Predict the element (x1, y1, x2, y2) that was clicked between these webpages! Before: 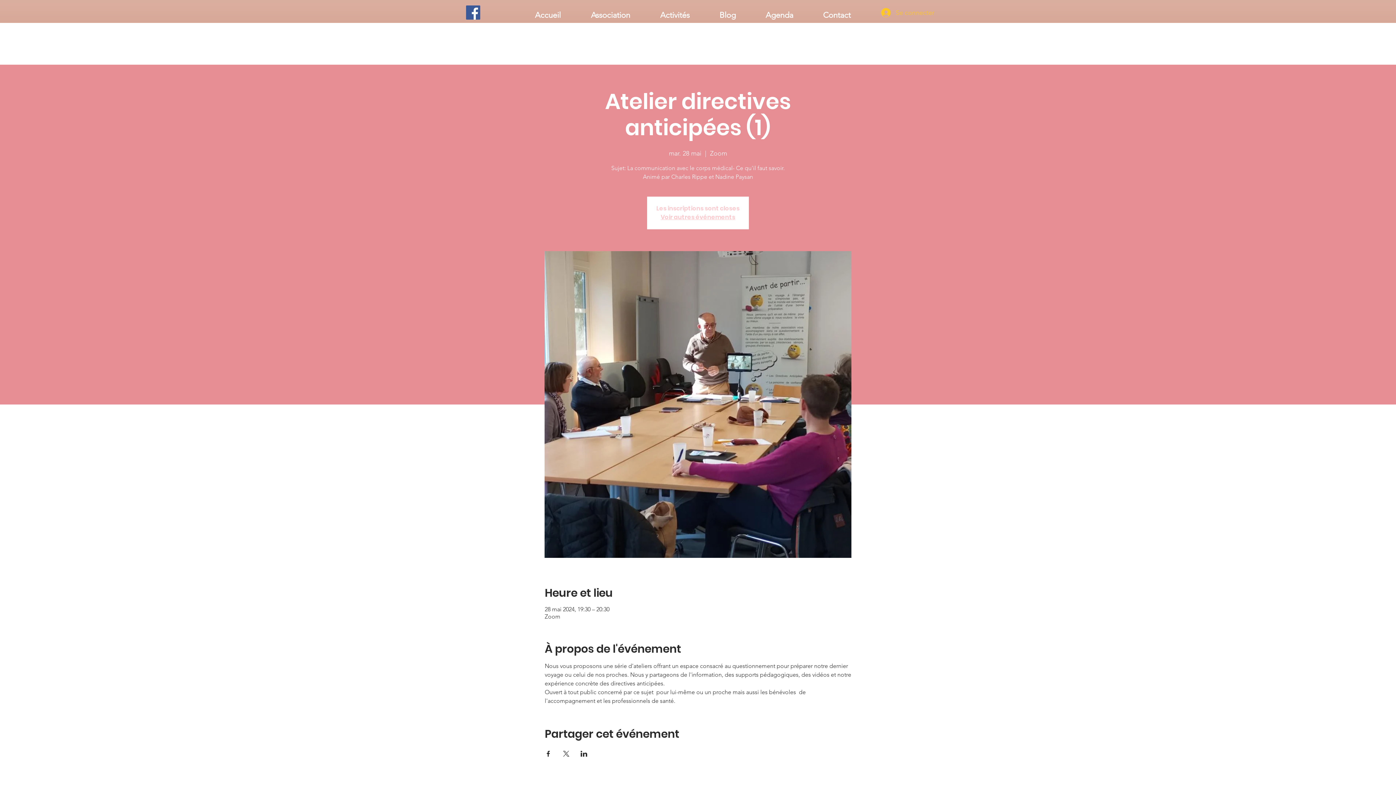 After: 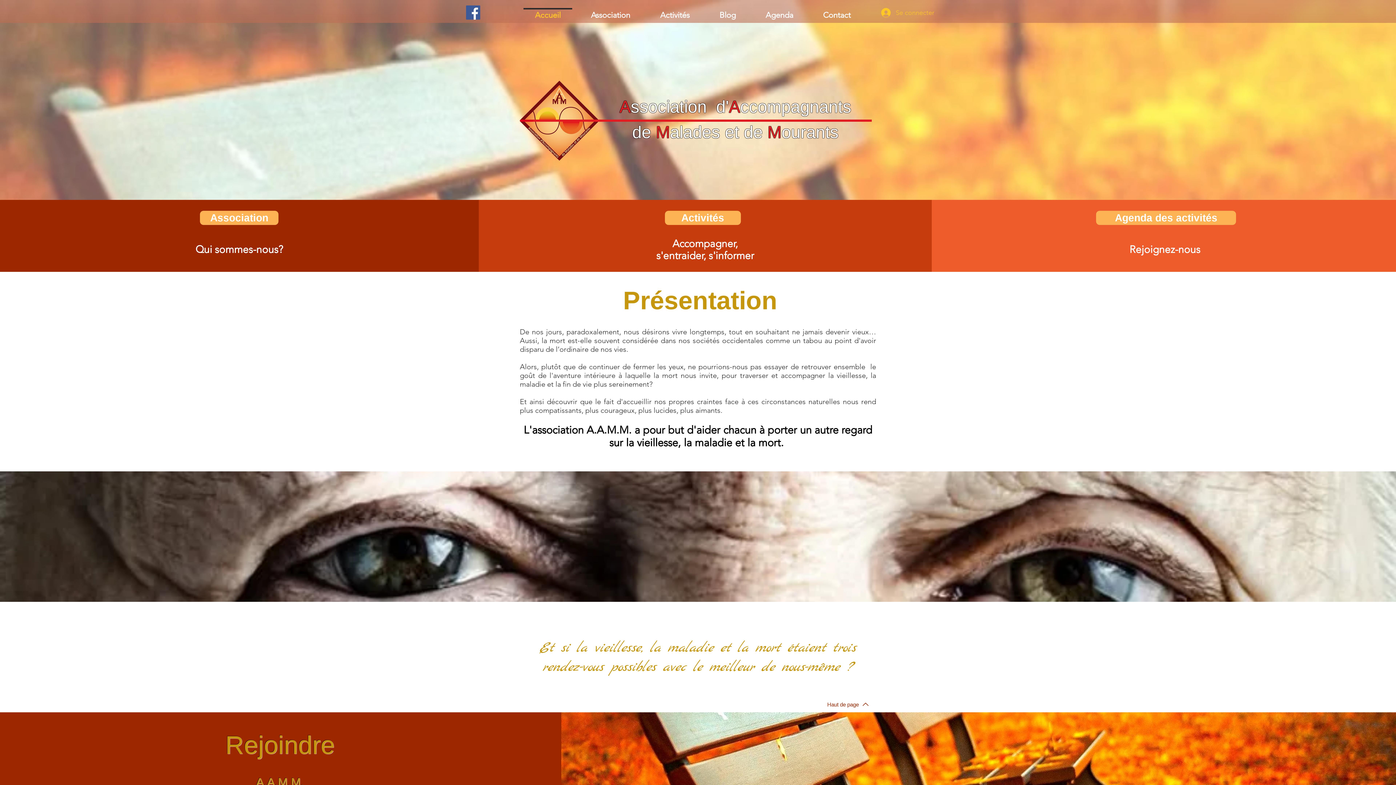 Action: label: Voir autres événements bbox: (660, 213, 735, 221)